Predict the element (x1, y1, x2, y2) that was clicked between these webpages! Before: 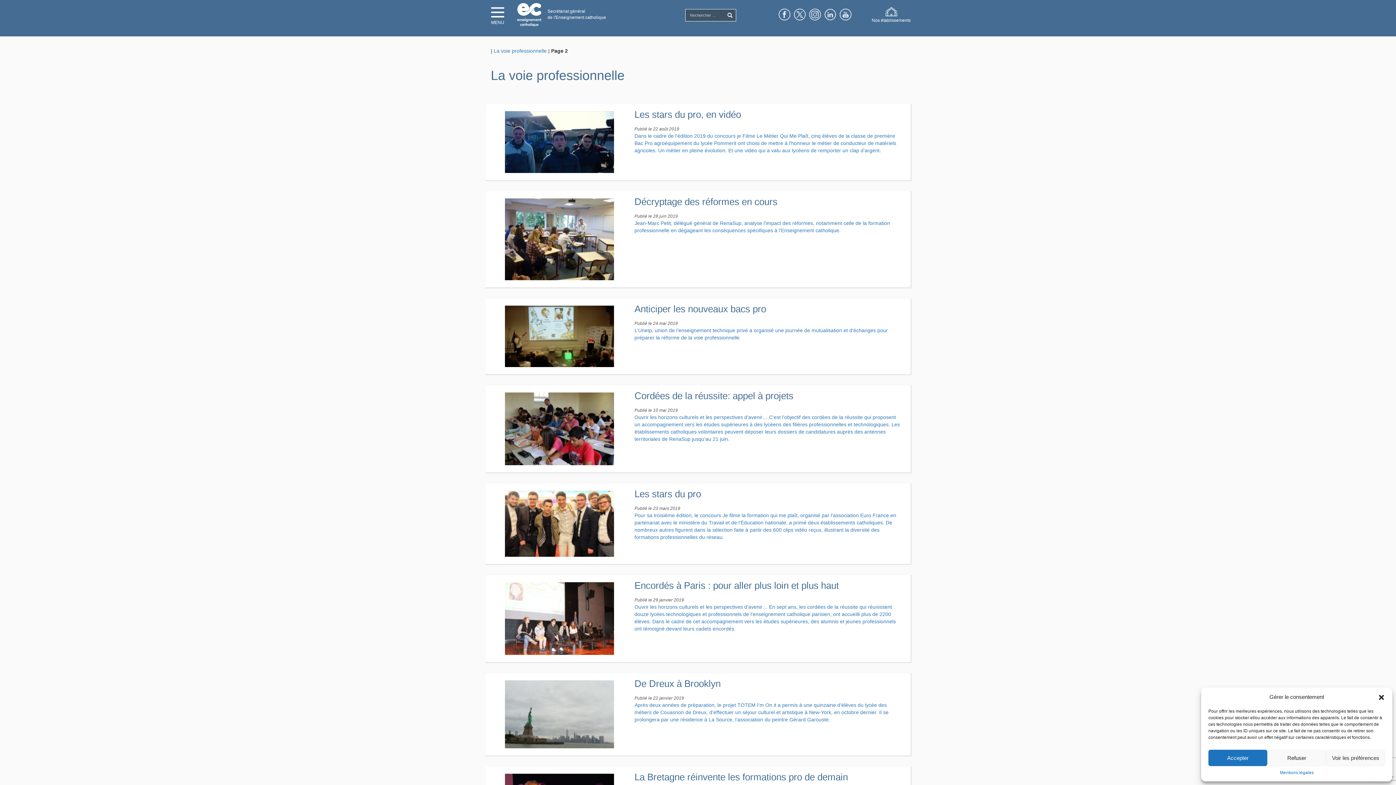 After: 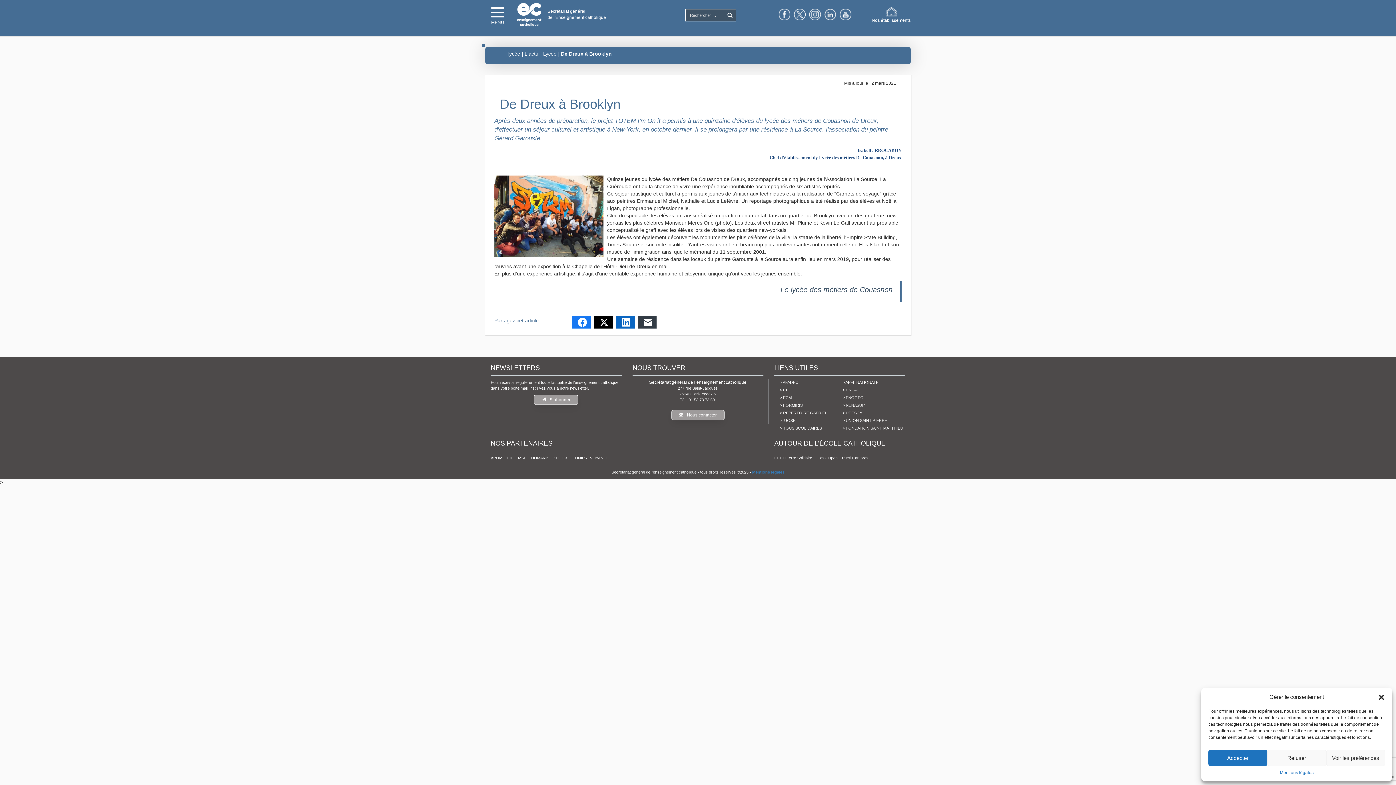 Action: label: De Dreux à Brooklyn
Publié le 22 janvier 2019

Après deux années de préparation, le projet TOTEM I’m On it a permis à une quinzaine d’élèves du lycée des métiers de Couasnon de Dreux, d’effectuer un séjour culturel et artistique à New-York, en octobre dernier. Il se prolongera par une résidence à La Source, l’association du peintre Gérard Garouste. bbox: (485, 673, 910, 756)